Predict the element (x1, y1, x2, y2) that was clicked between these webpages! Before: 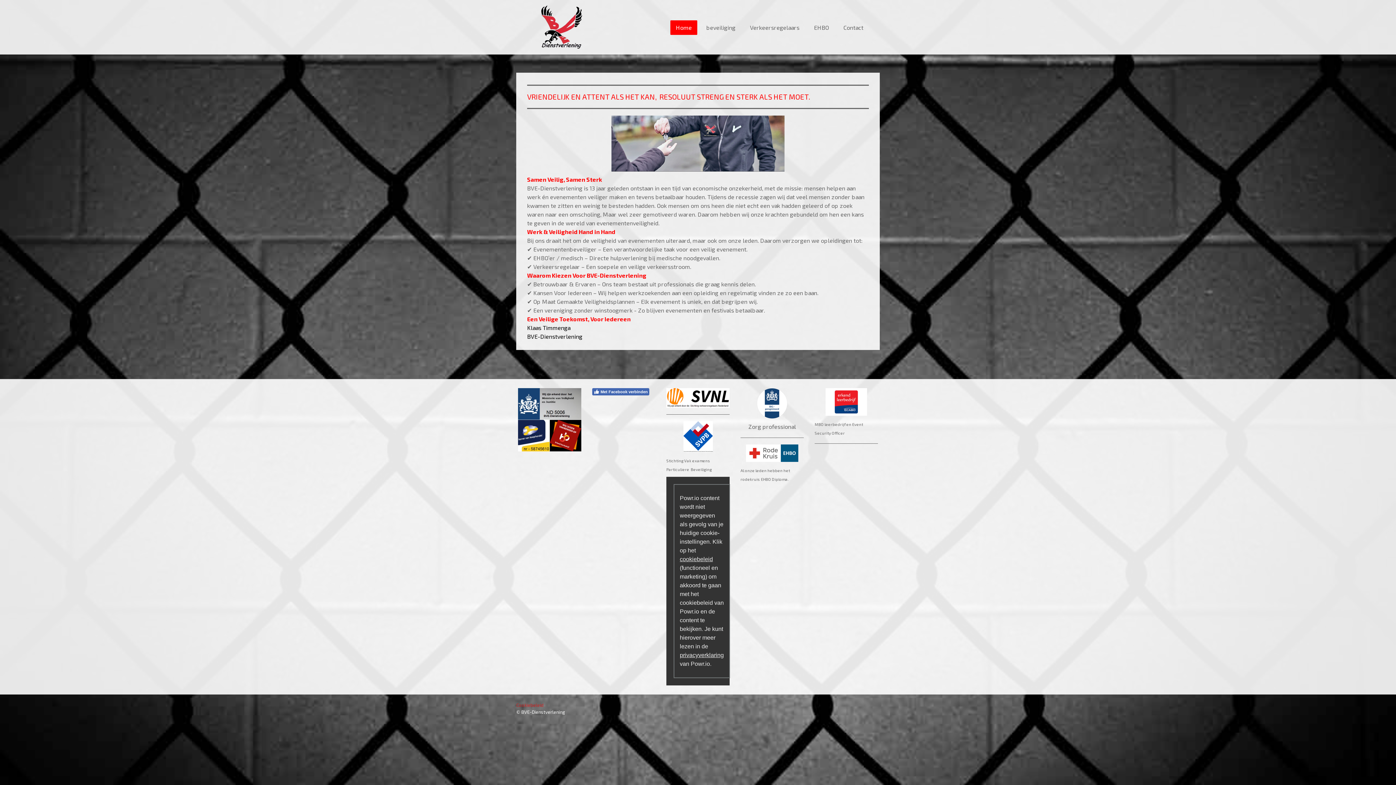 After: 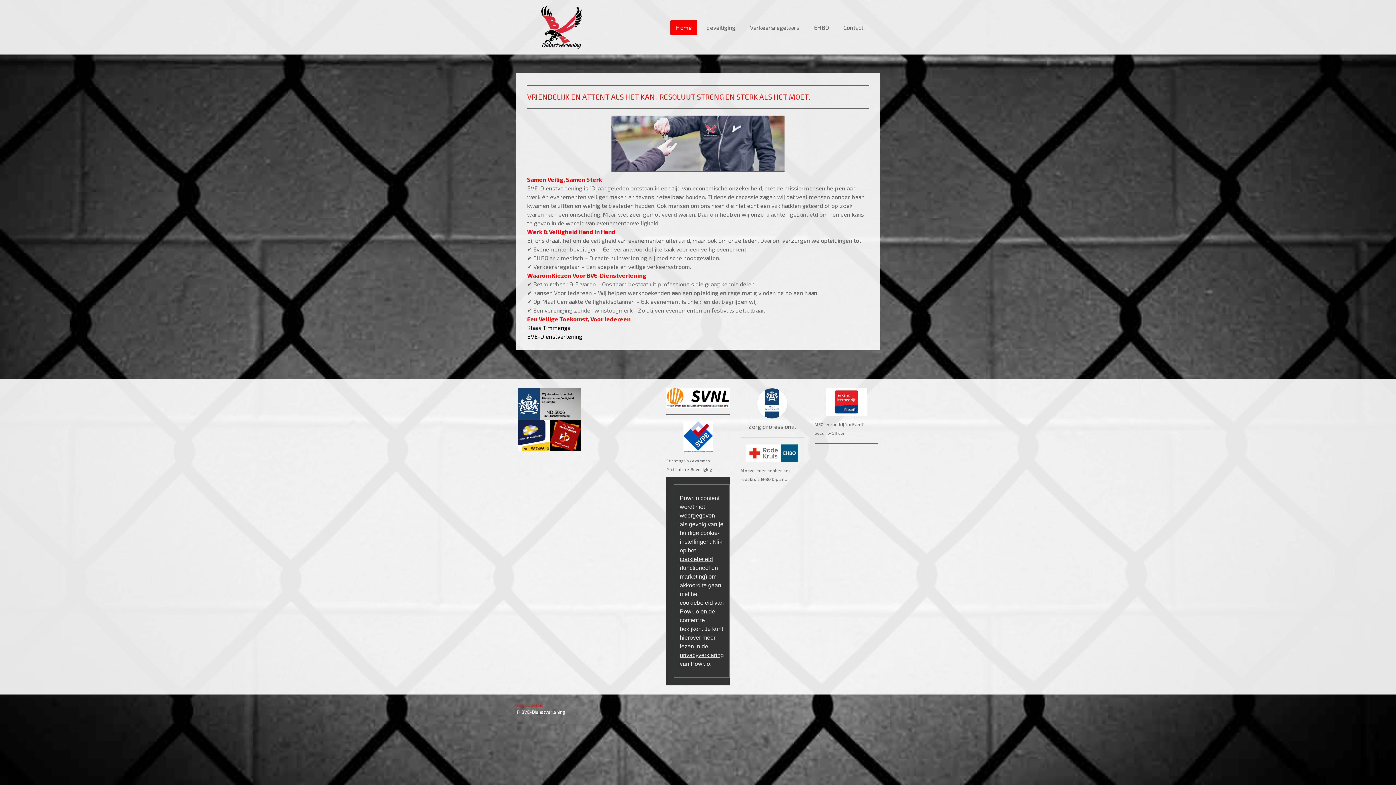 Action: label: Met Facebook verbinden bbox: (592, 388, 649, 395)